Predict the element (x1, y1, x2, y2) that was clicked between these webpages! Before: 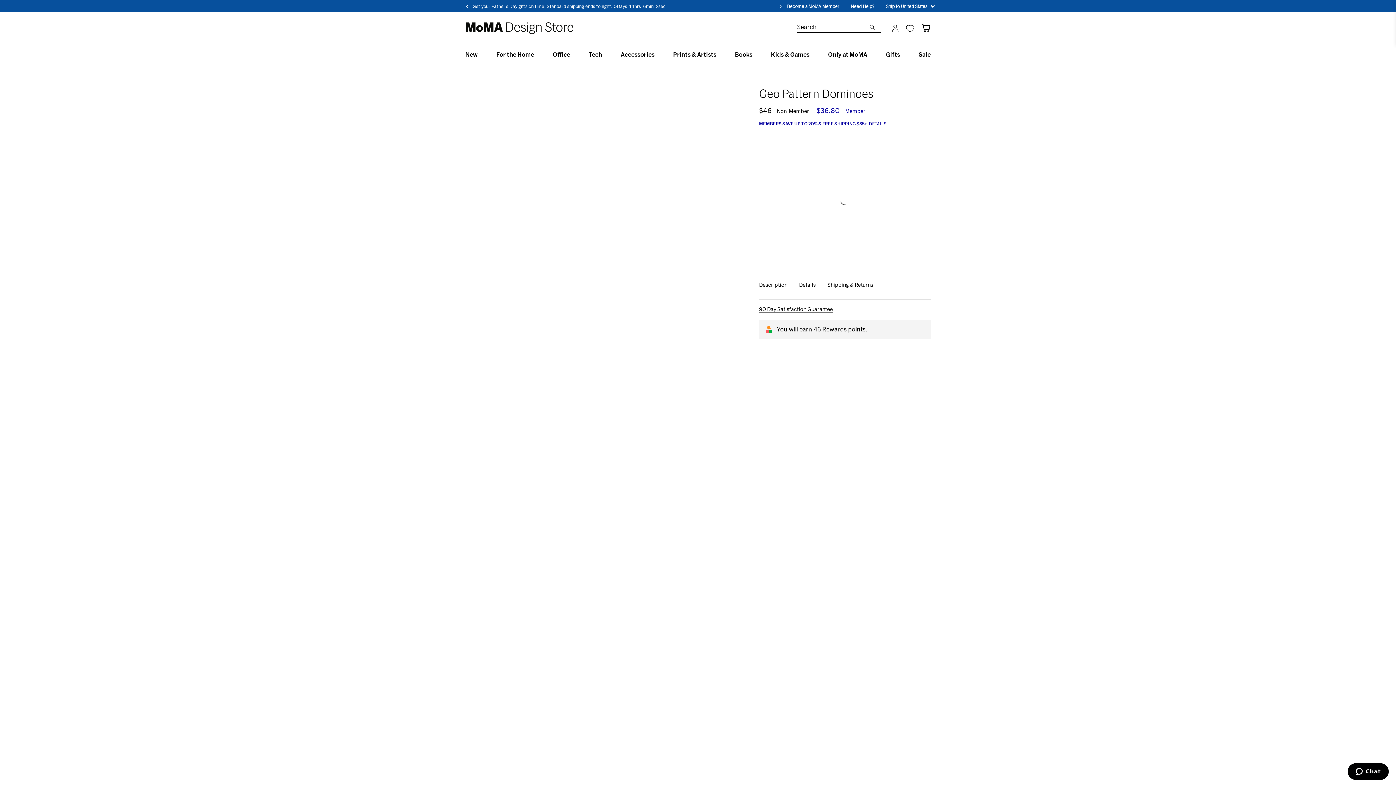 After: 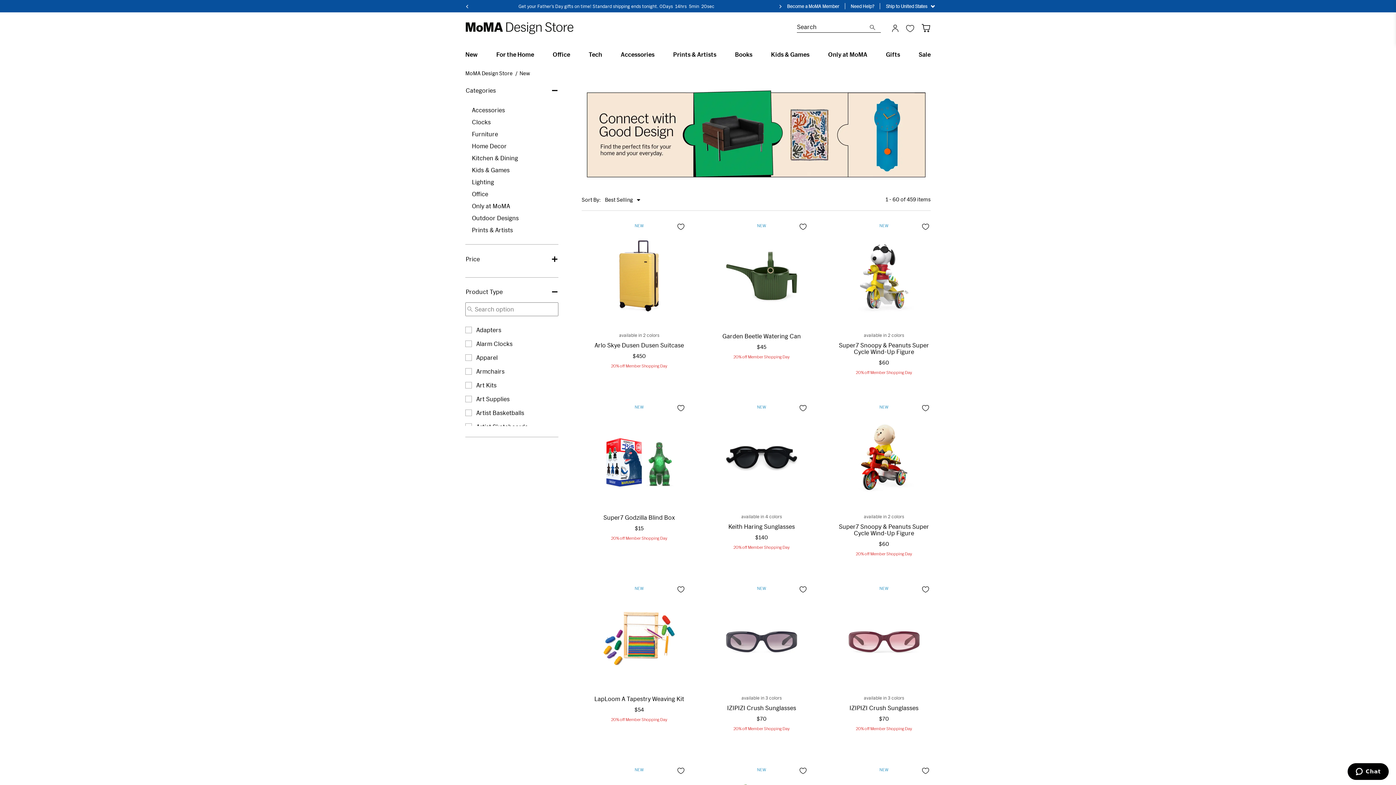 Action: bbox: (696, 3, 717, 8) label: Shop Now